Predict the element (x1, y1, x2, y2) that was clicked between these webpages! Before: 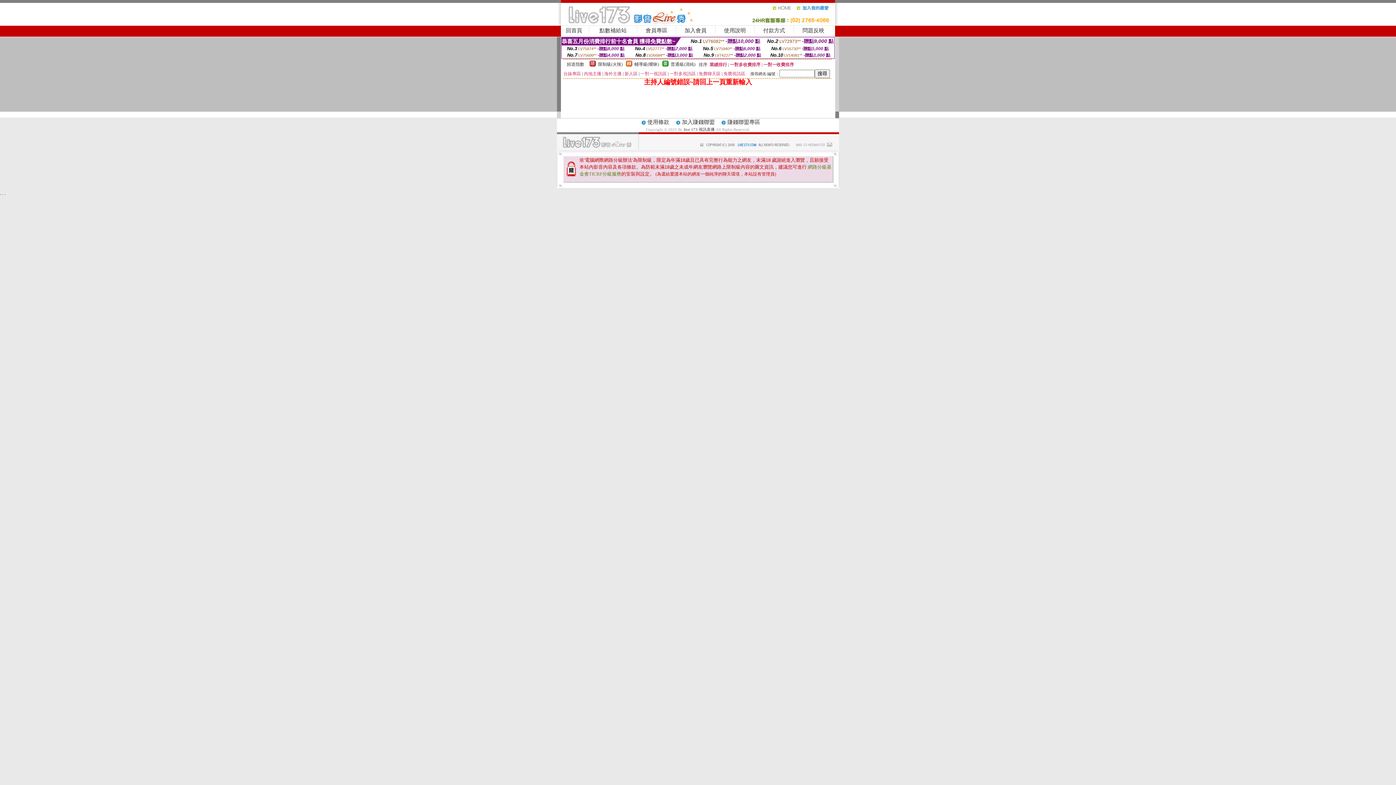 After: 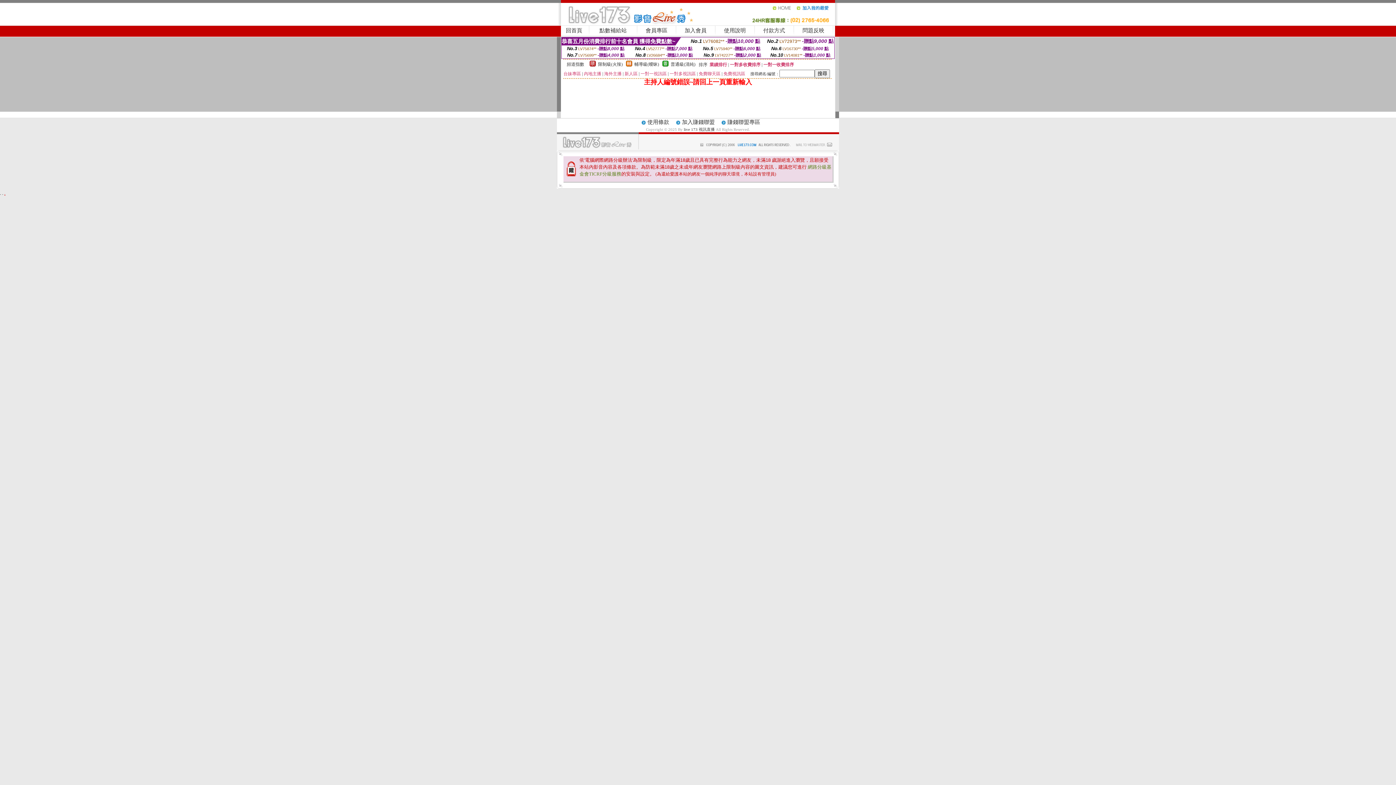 Action: bbox: (4, 190, 5, 196) label: .